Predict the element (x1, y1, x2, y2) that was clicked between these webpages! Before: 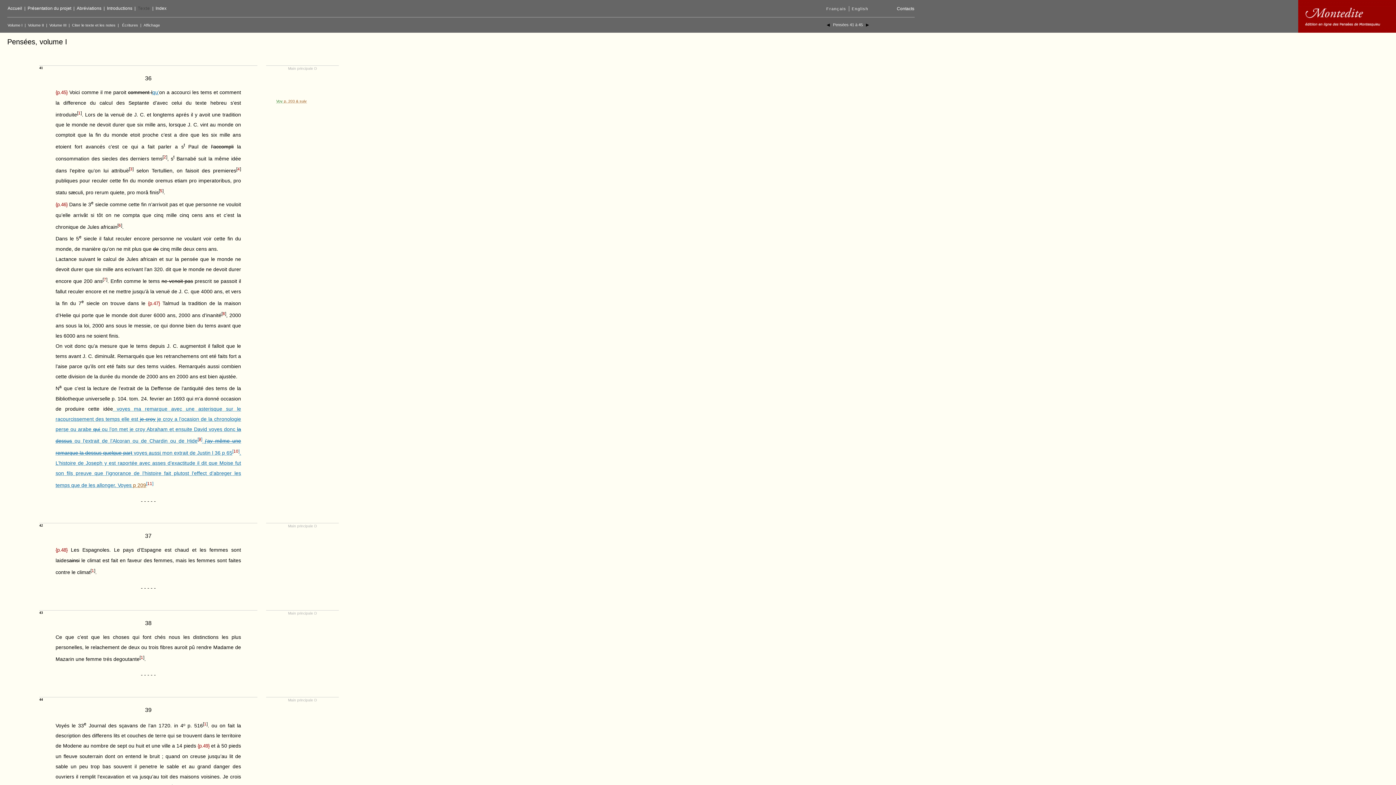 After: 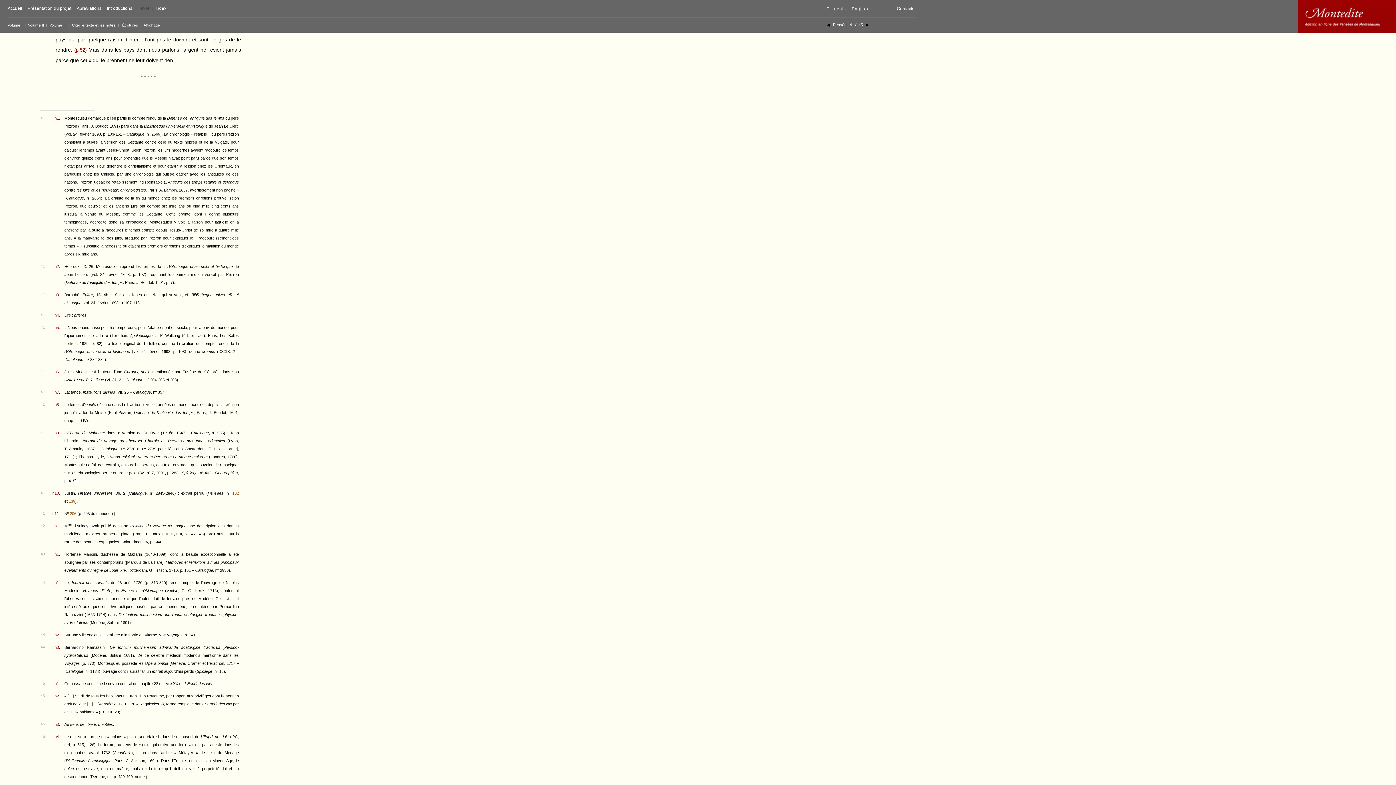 Action: bbox: (130, 166, 132, 171) label: 3